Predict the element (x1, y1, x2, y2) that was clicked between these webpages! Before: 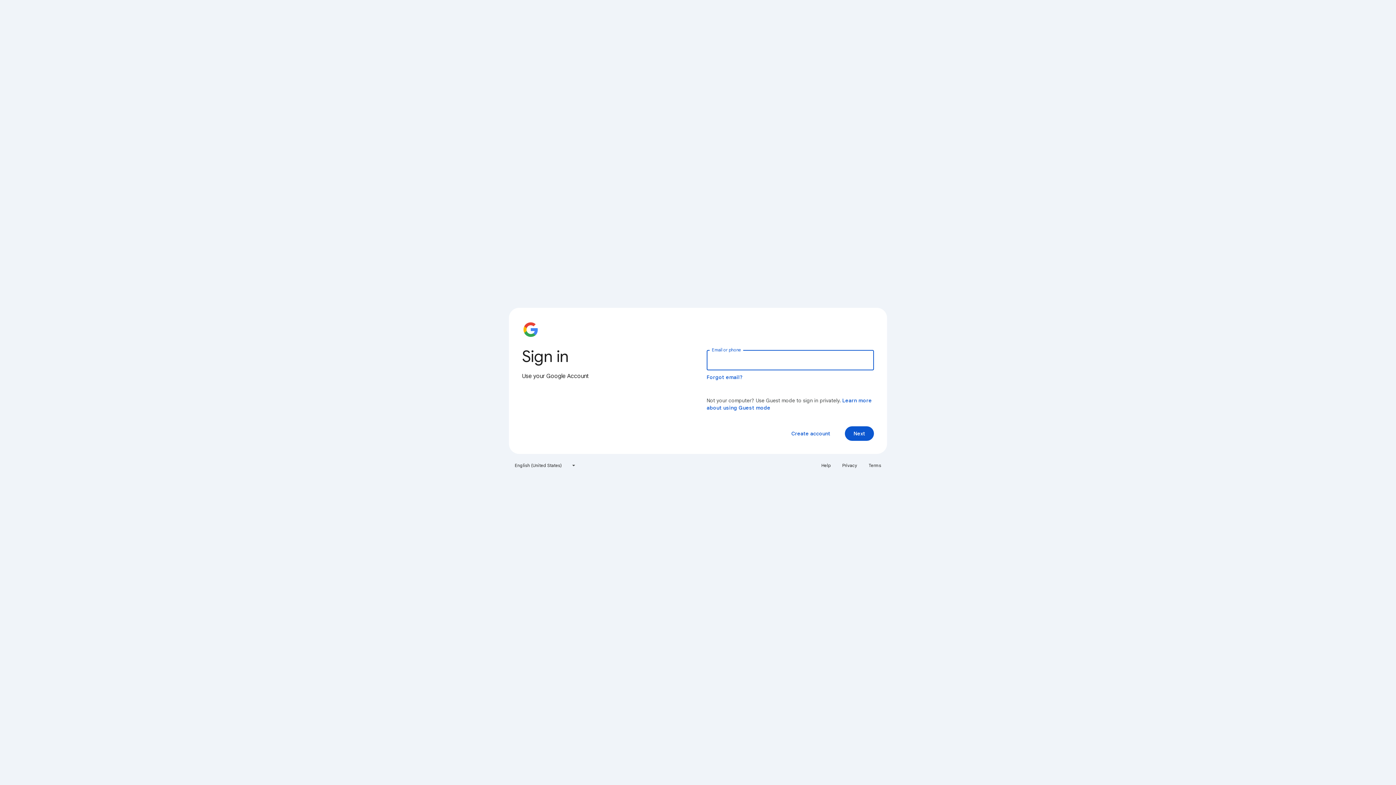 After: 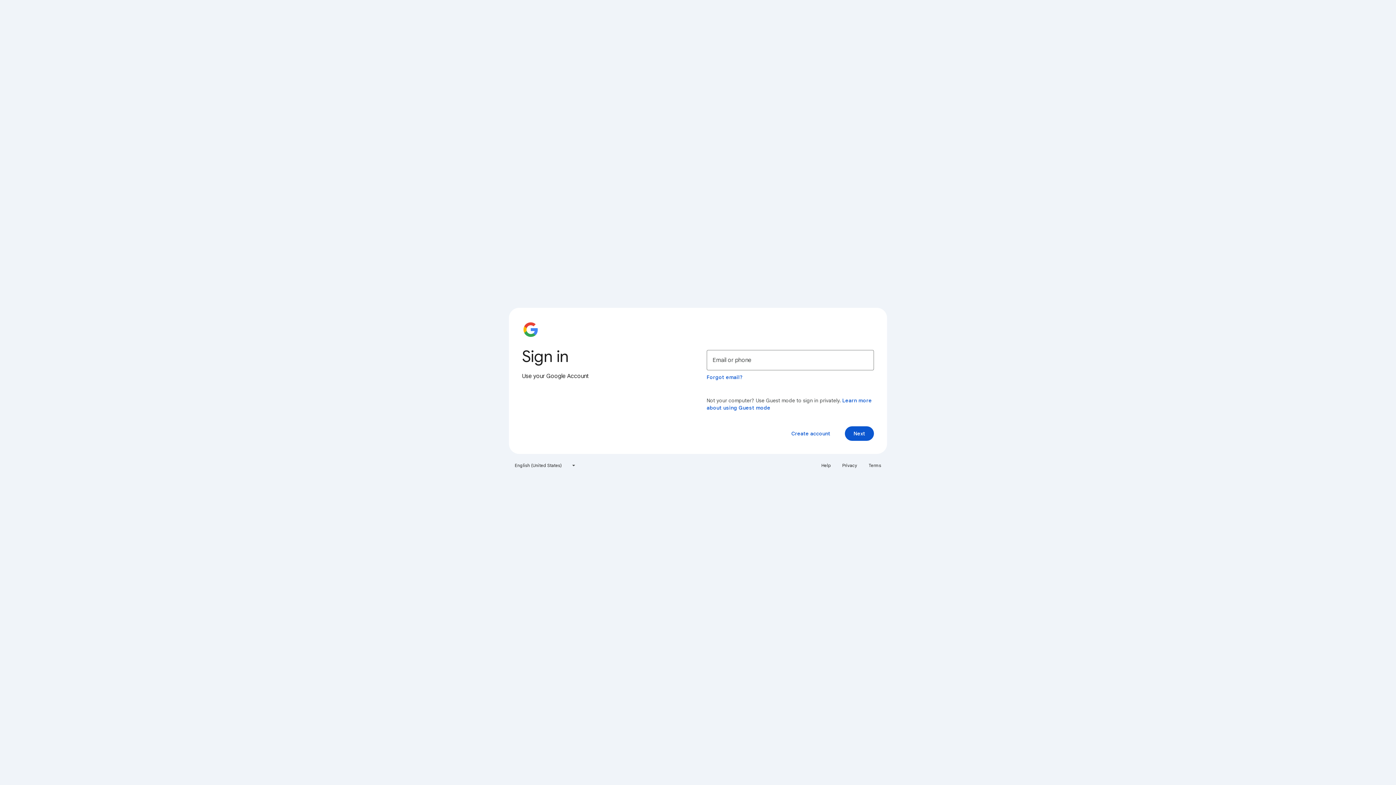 Action: label: Privacy bbox: (838, 460, 861, 471)